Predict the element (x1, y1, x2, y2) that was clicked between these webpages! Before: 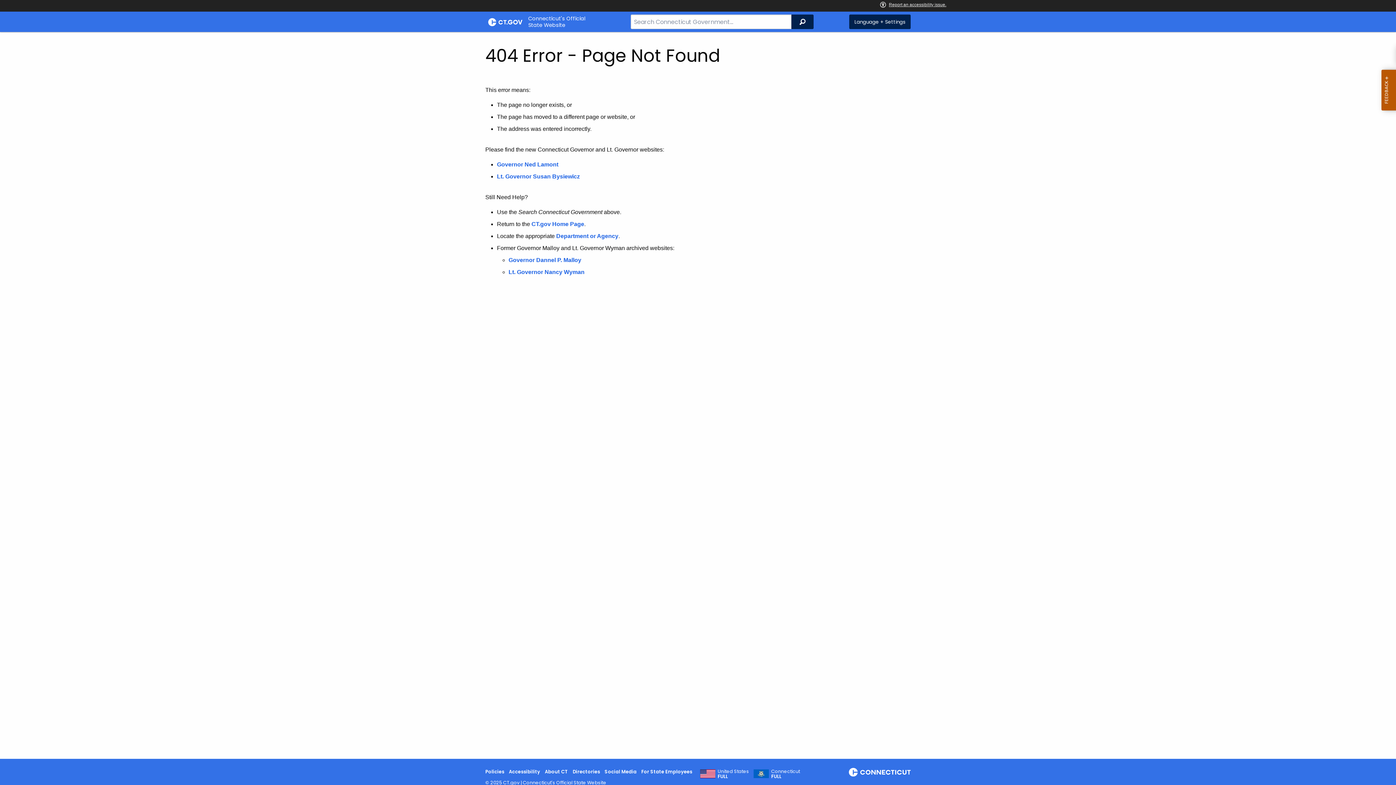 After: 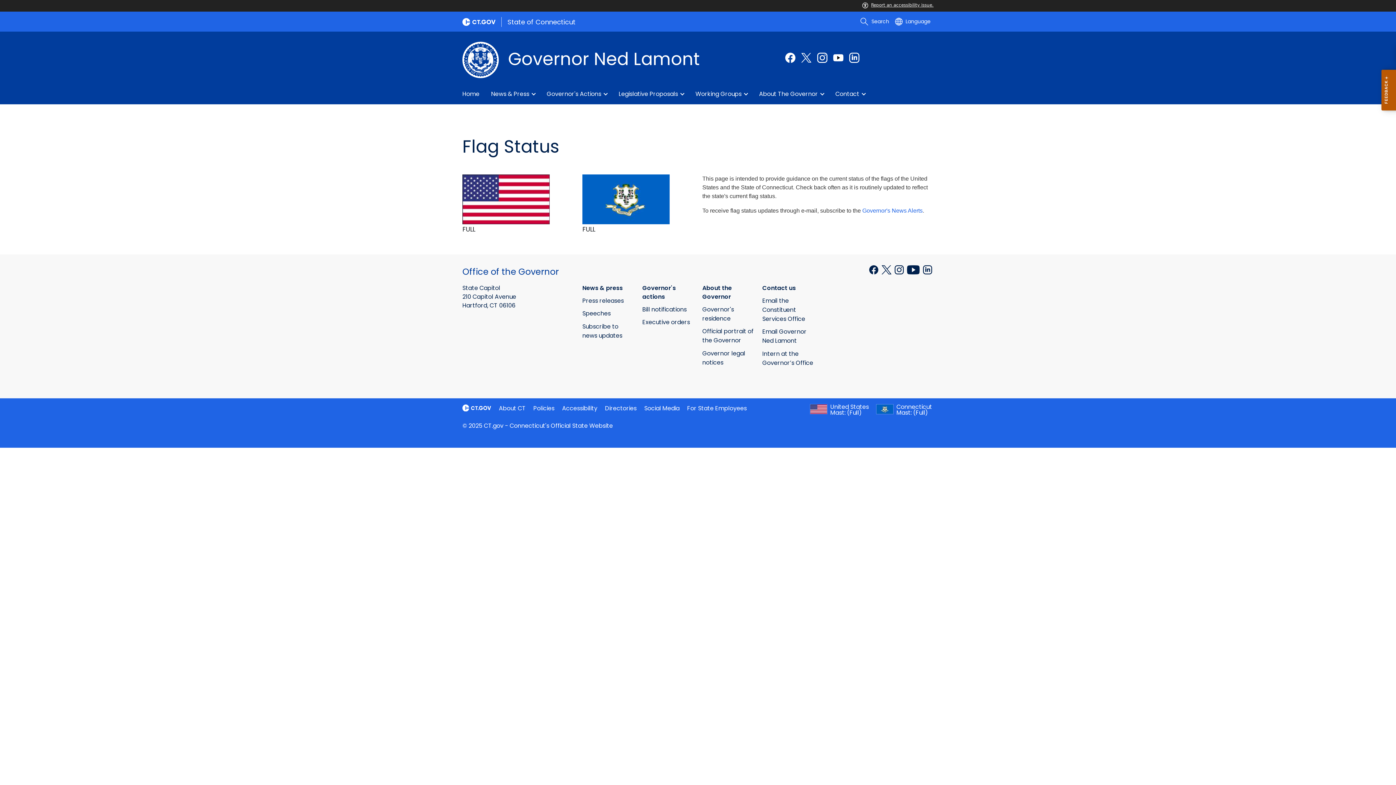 Action: label: Connecticut
FULL bbox: (771, 769, 800, 779)